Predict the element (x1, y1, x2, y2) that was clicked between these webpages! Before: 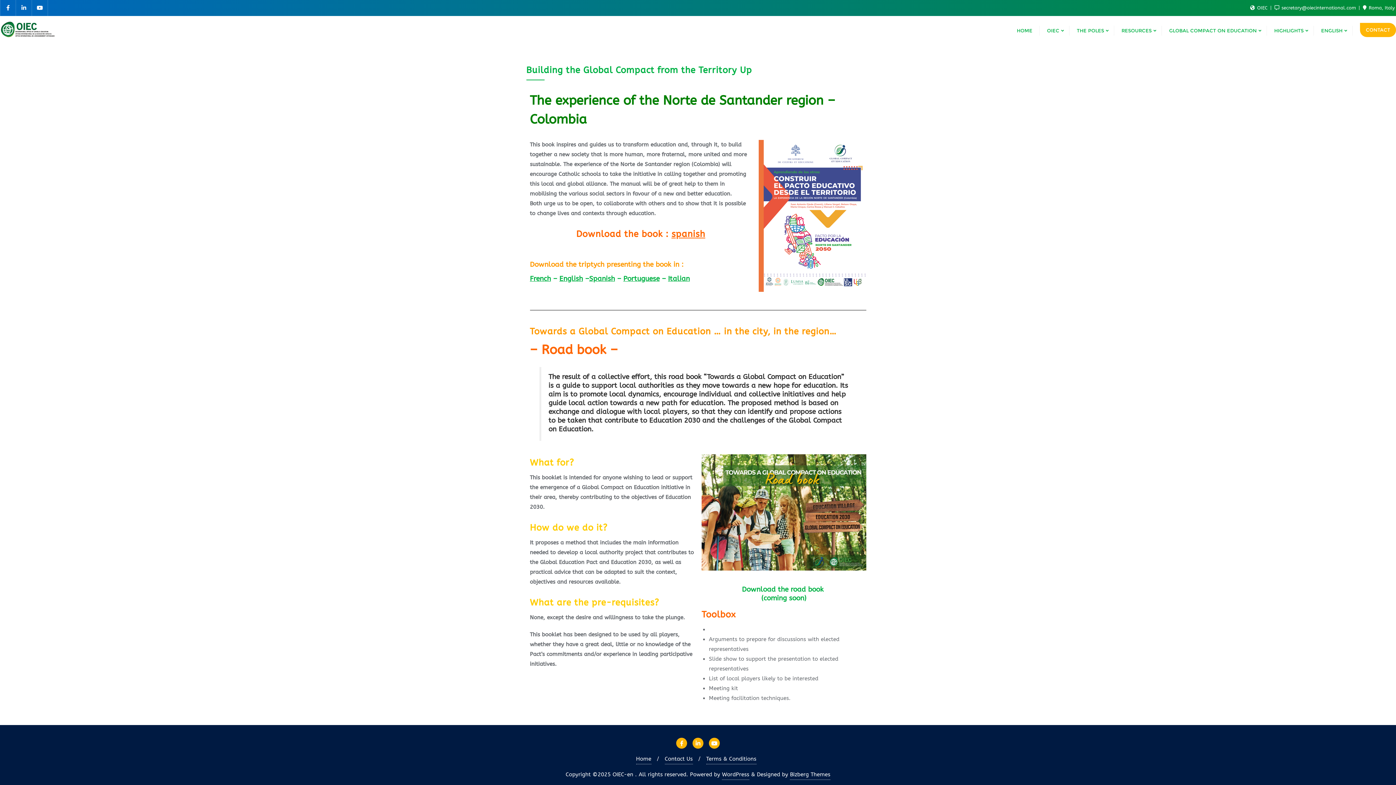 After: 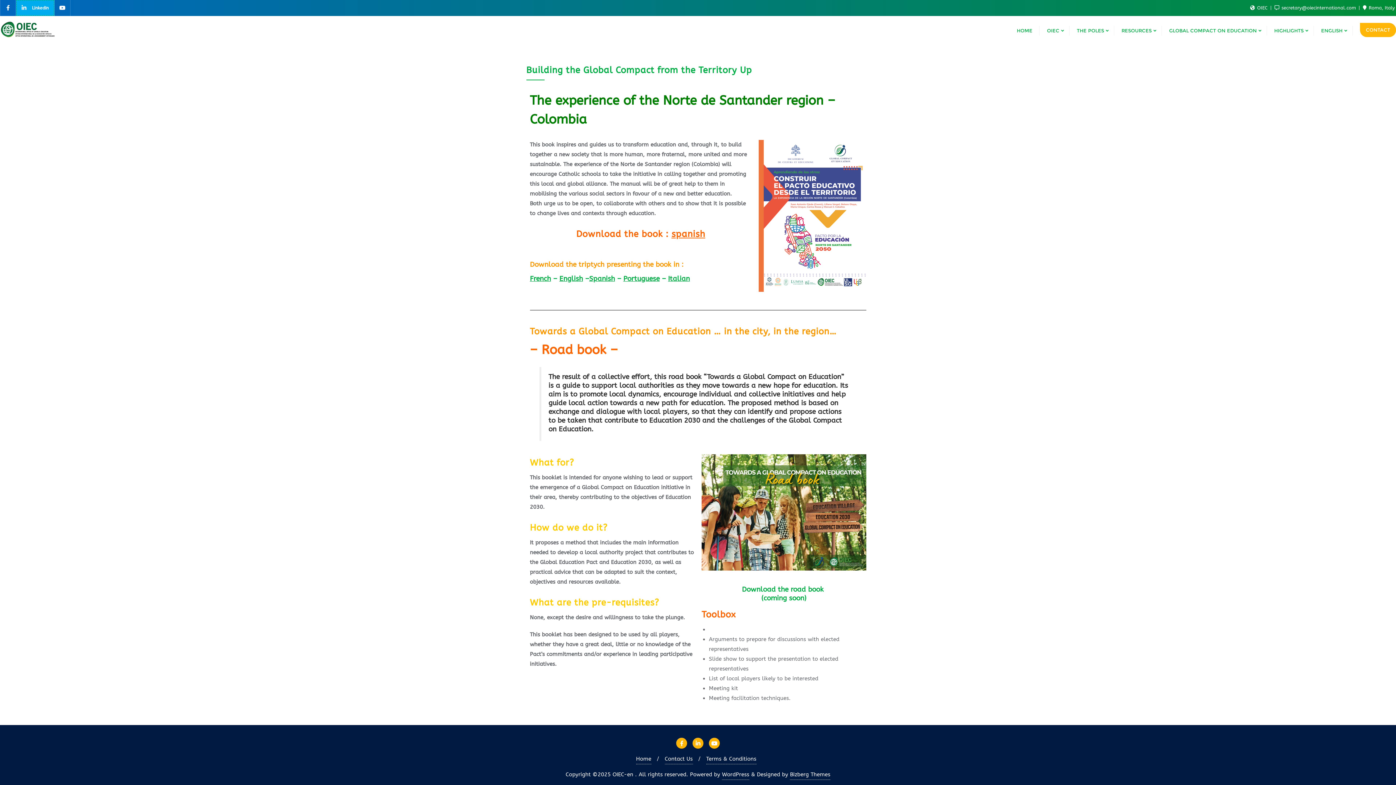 Action: bbox: (16, 0, 32, 16)